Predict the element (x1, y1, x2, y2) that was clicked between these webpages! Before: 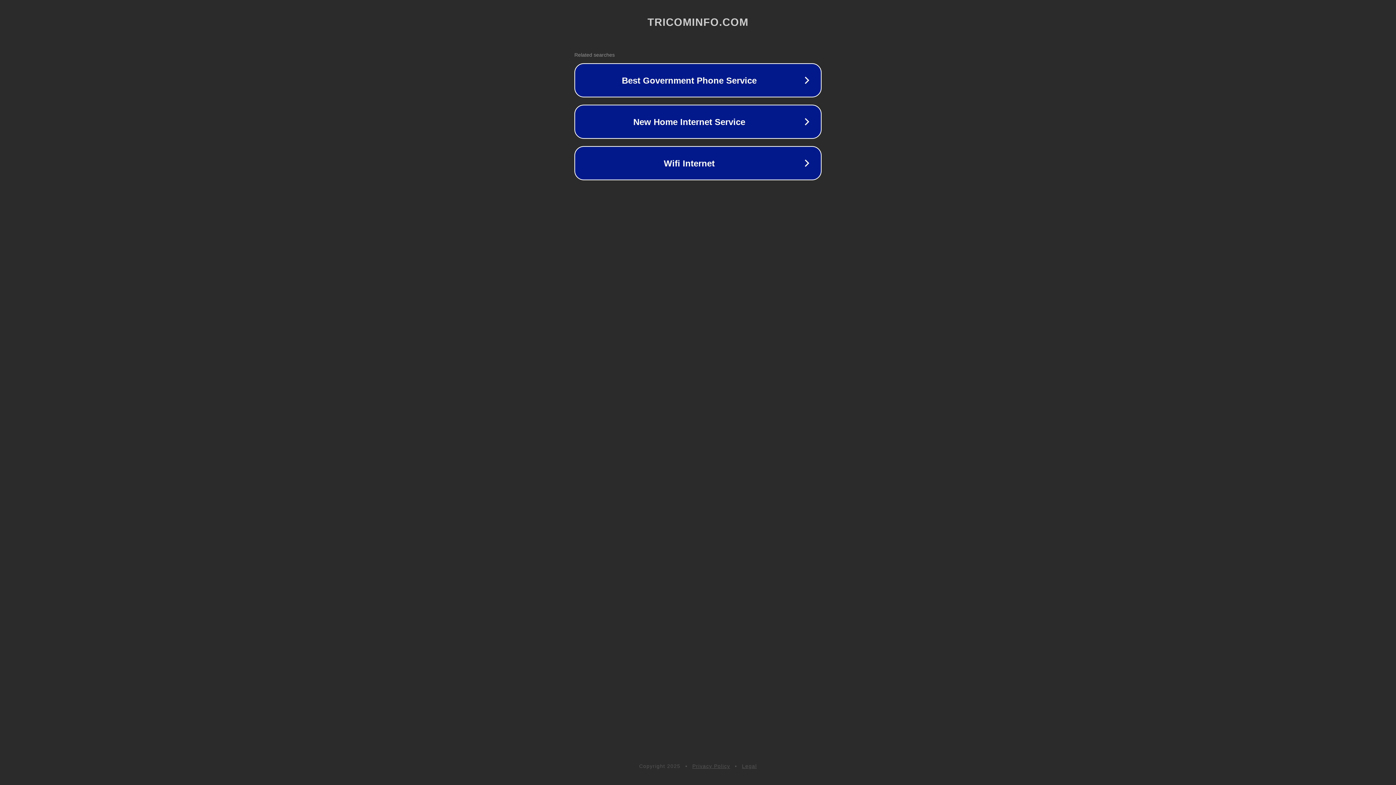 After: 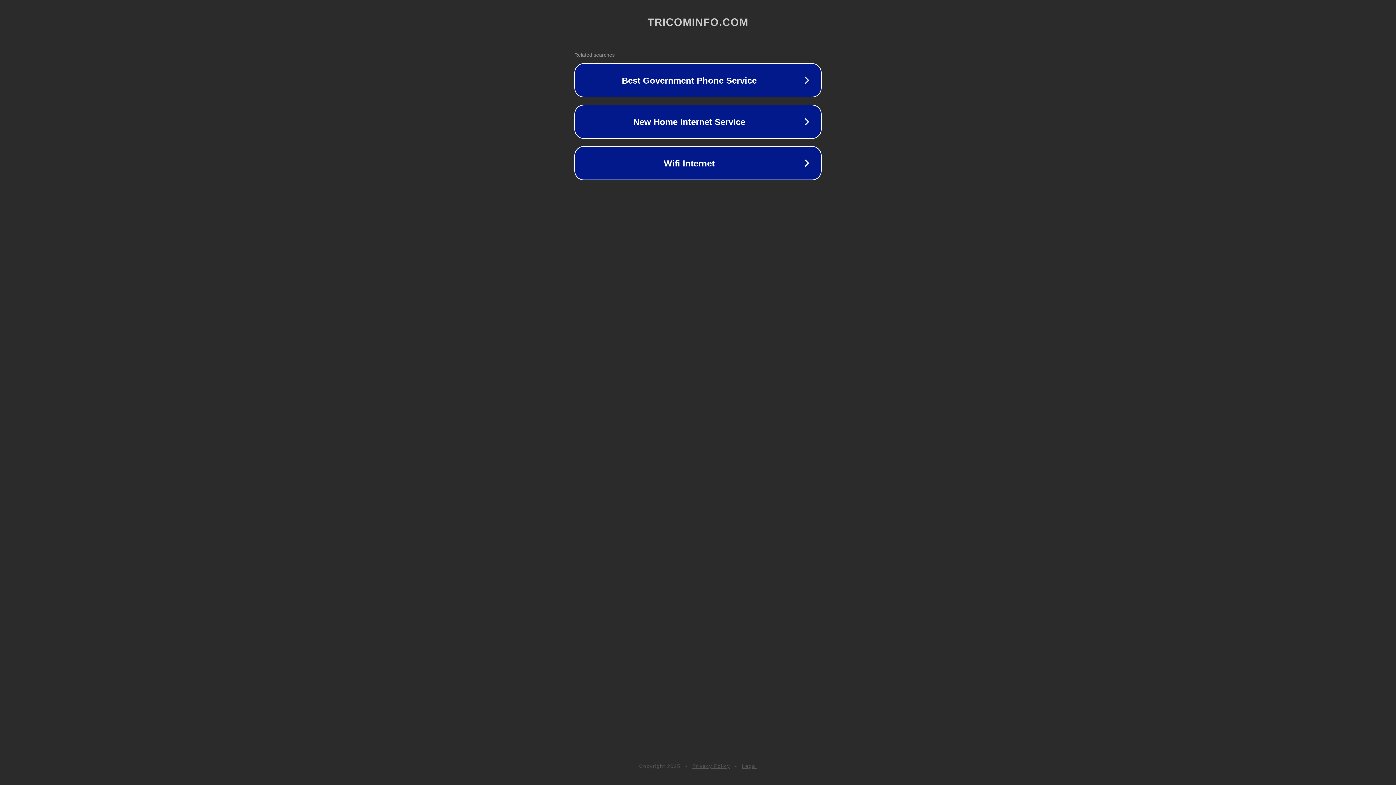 Action: bbox: (692, 763, 730, 769) label: Privacy Policy